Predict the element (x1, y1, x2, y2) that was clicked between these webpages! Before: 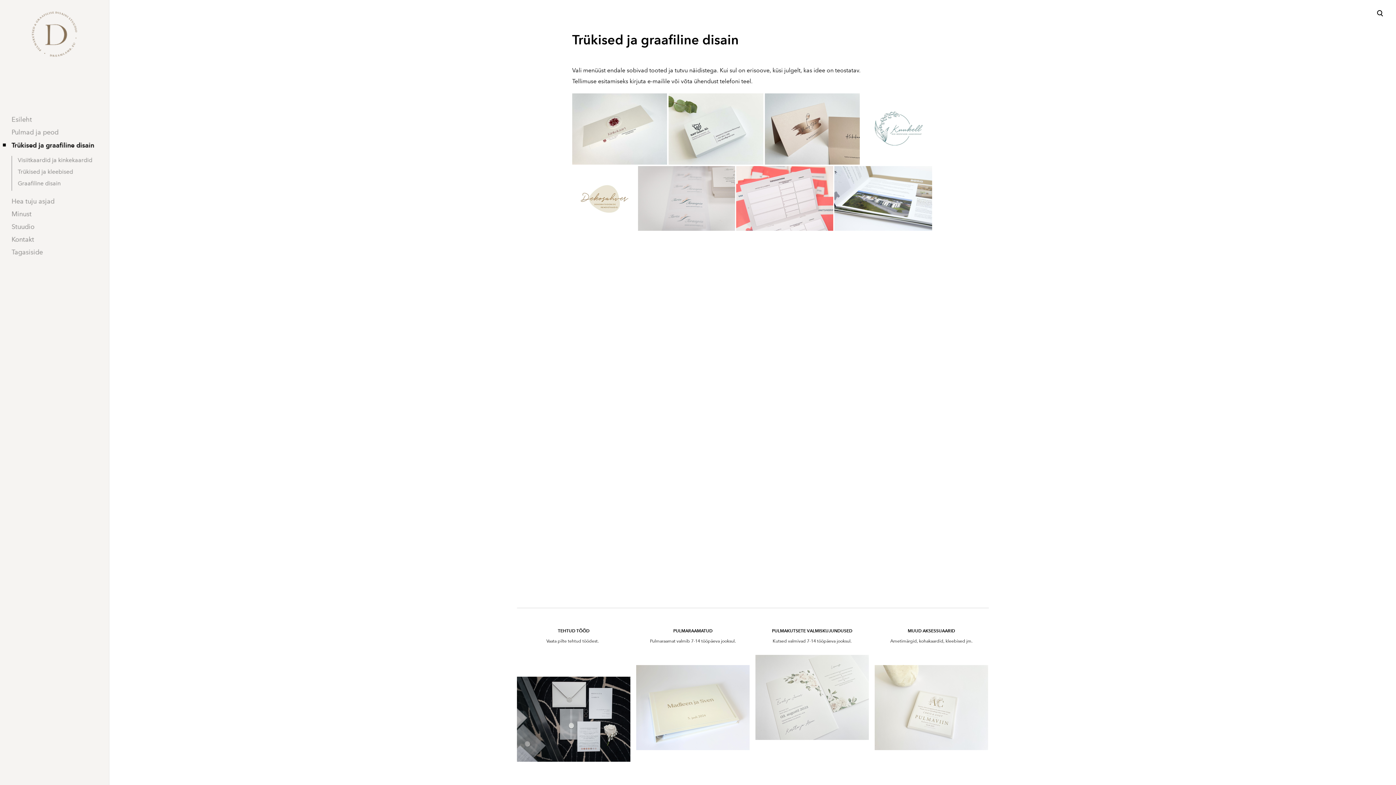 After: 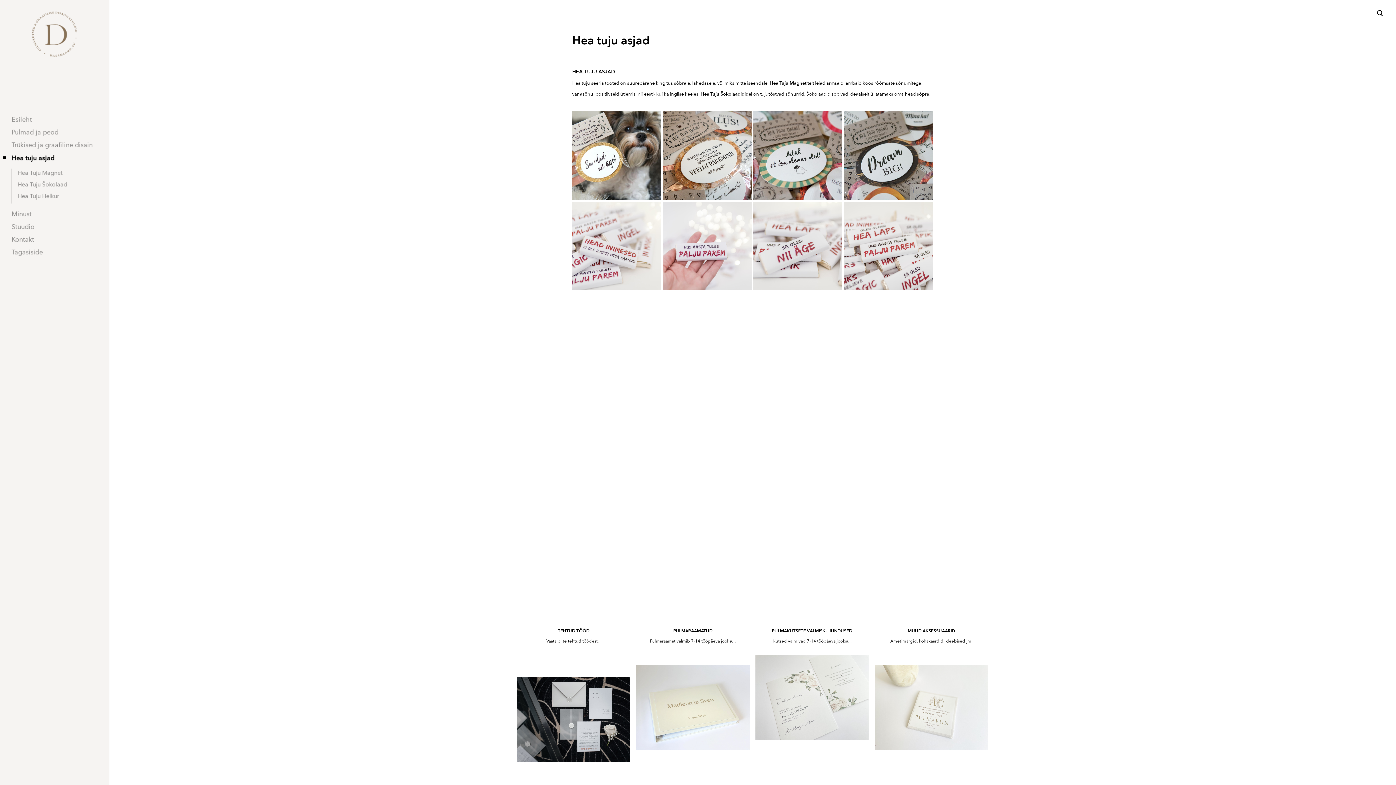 Action: label: Hea tuju asjad bbox: (2, 196, 54, 206)